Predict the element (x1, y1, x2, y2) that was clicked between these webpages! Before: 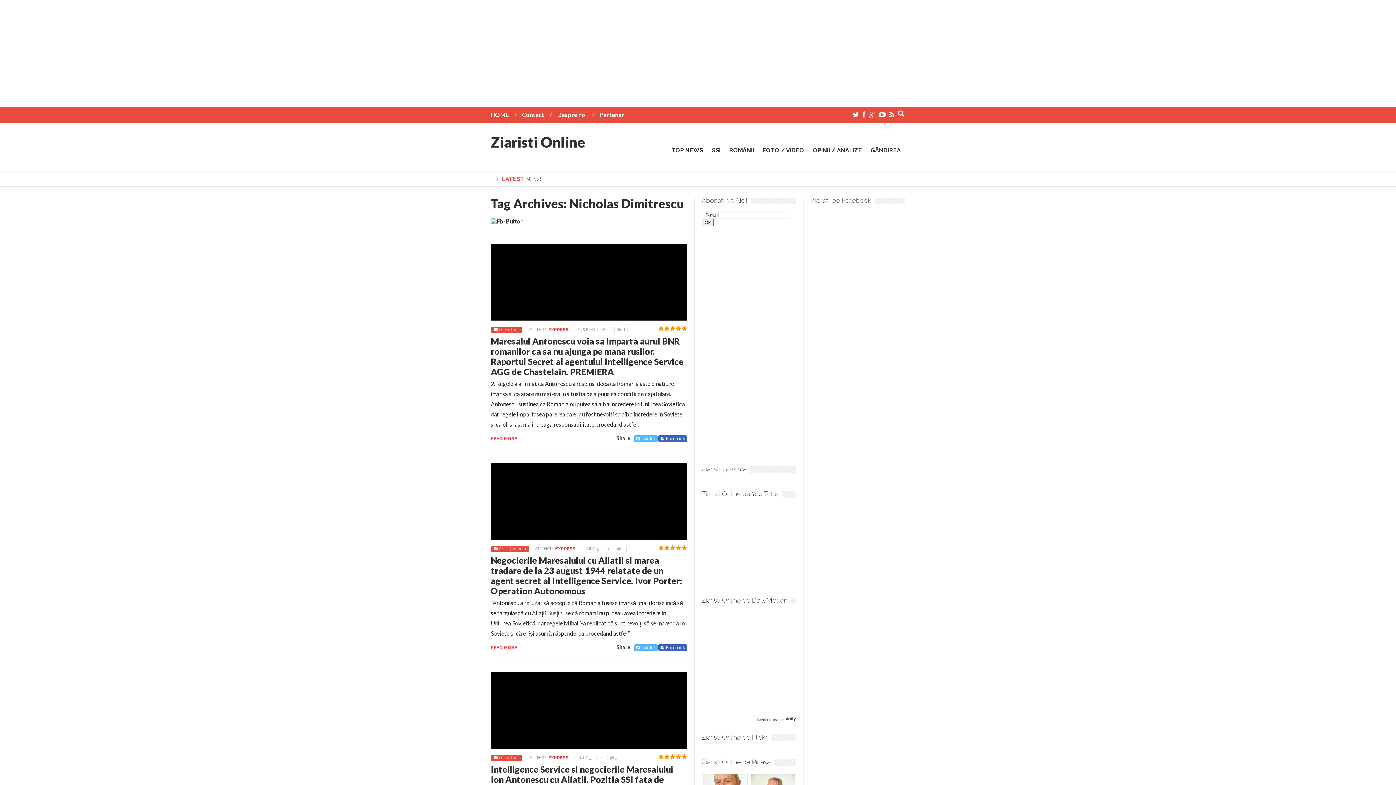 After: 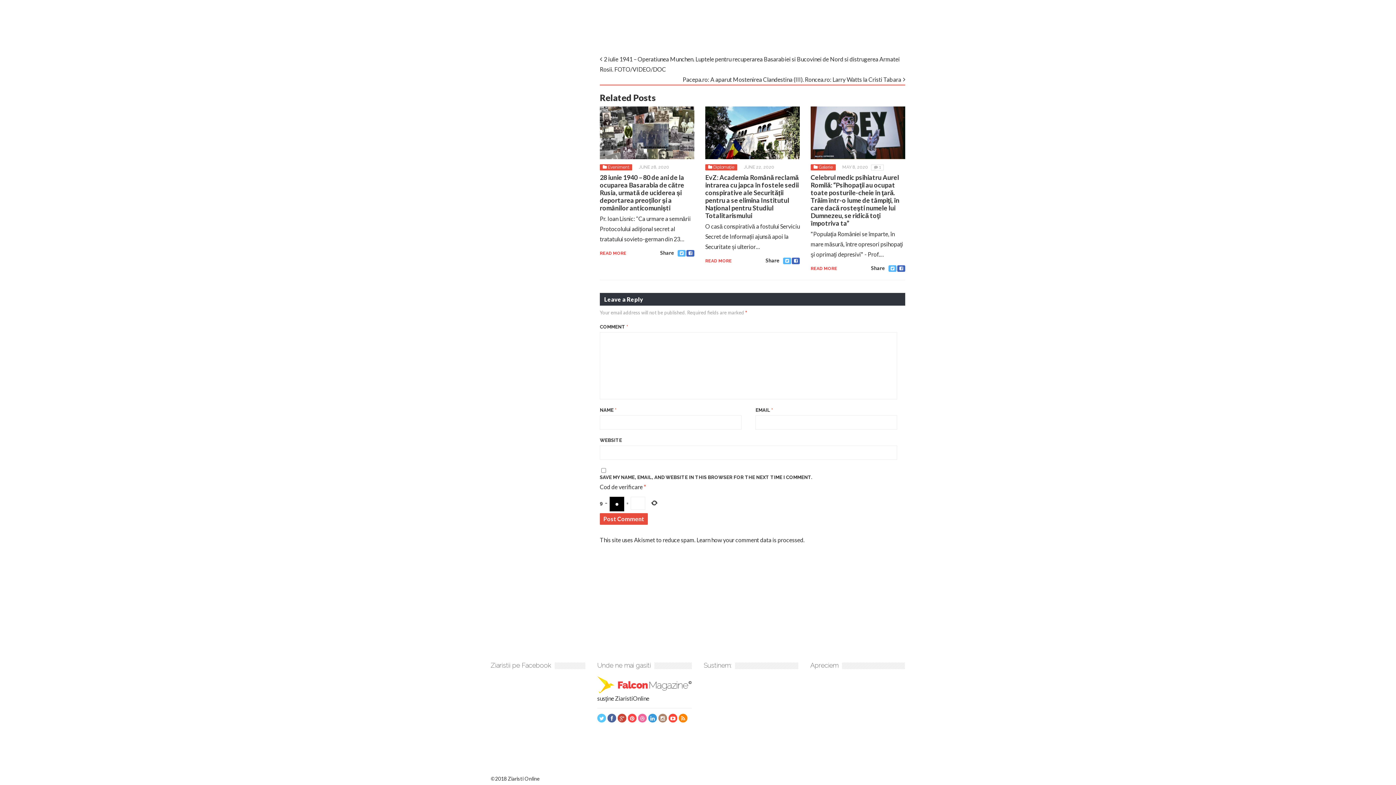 Action: bbox: (615, 755, 617, 760) label: 3